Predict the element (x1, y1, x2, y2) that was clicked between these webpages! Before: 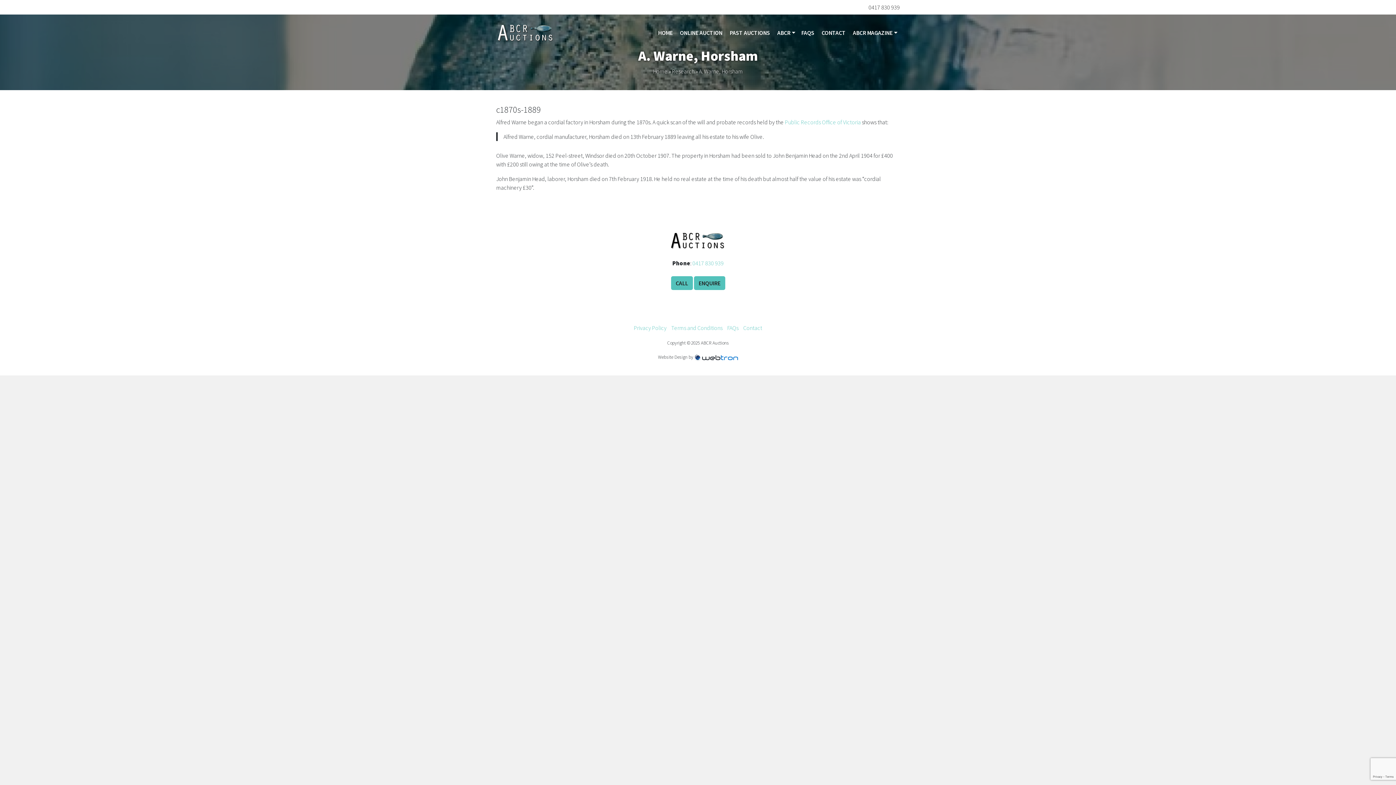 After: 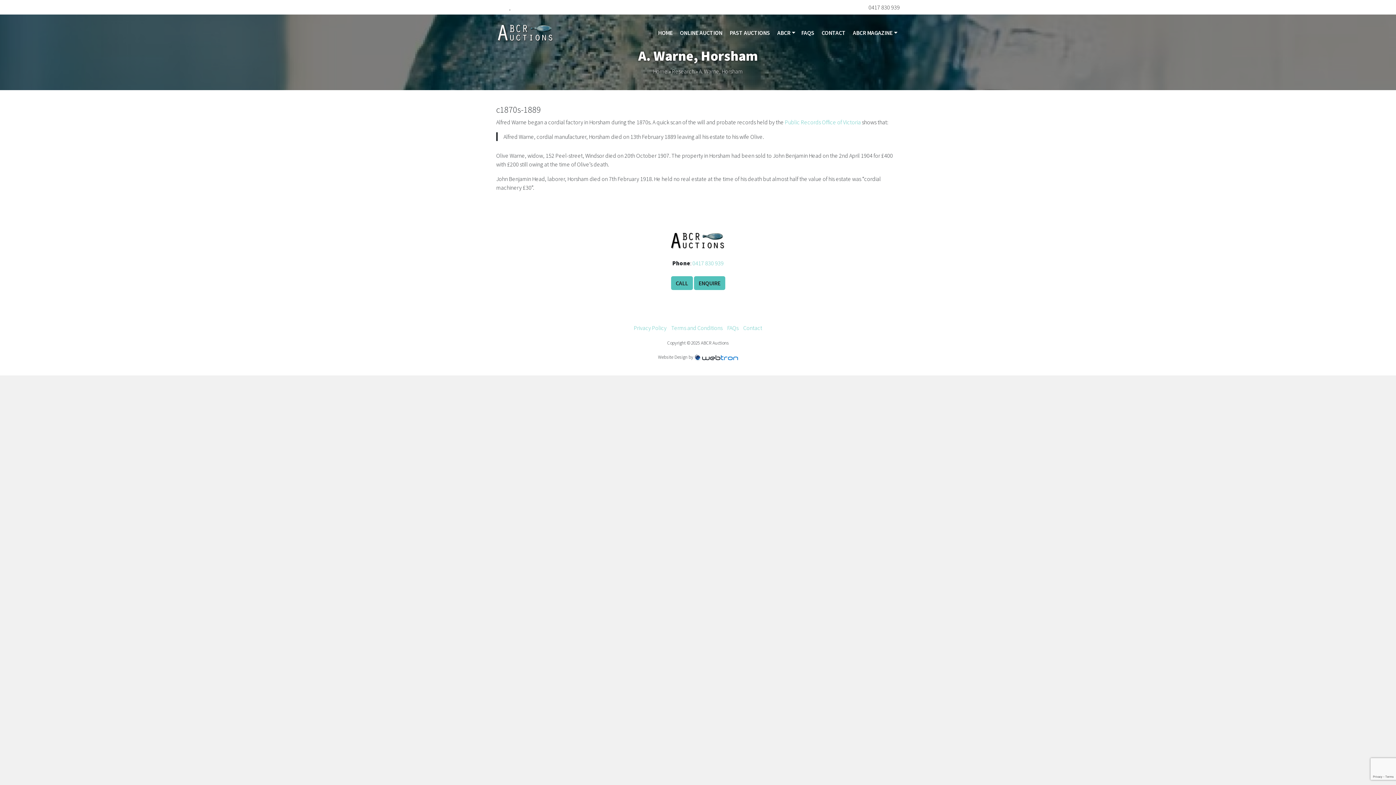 Action: label:   bbox: (496, 3, 510, 10)